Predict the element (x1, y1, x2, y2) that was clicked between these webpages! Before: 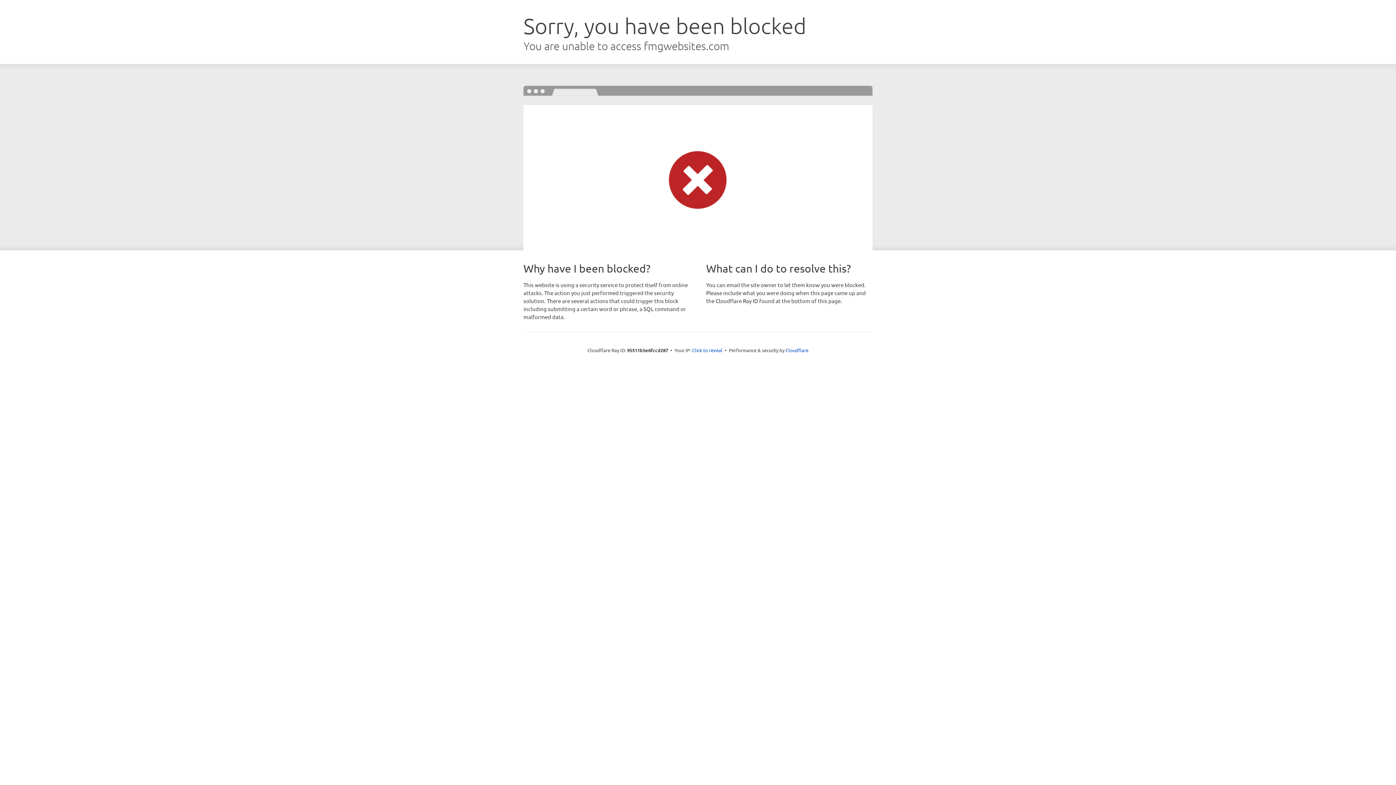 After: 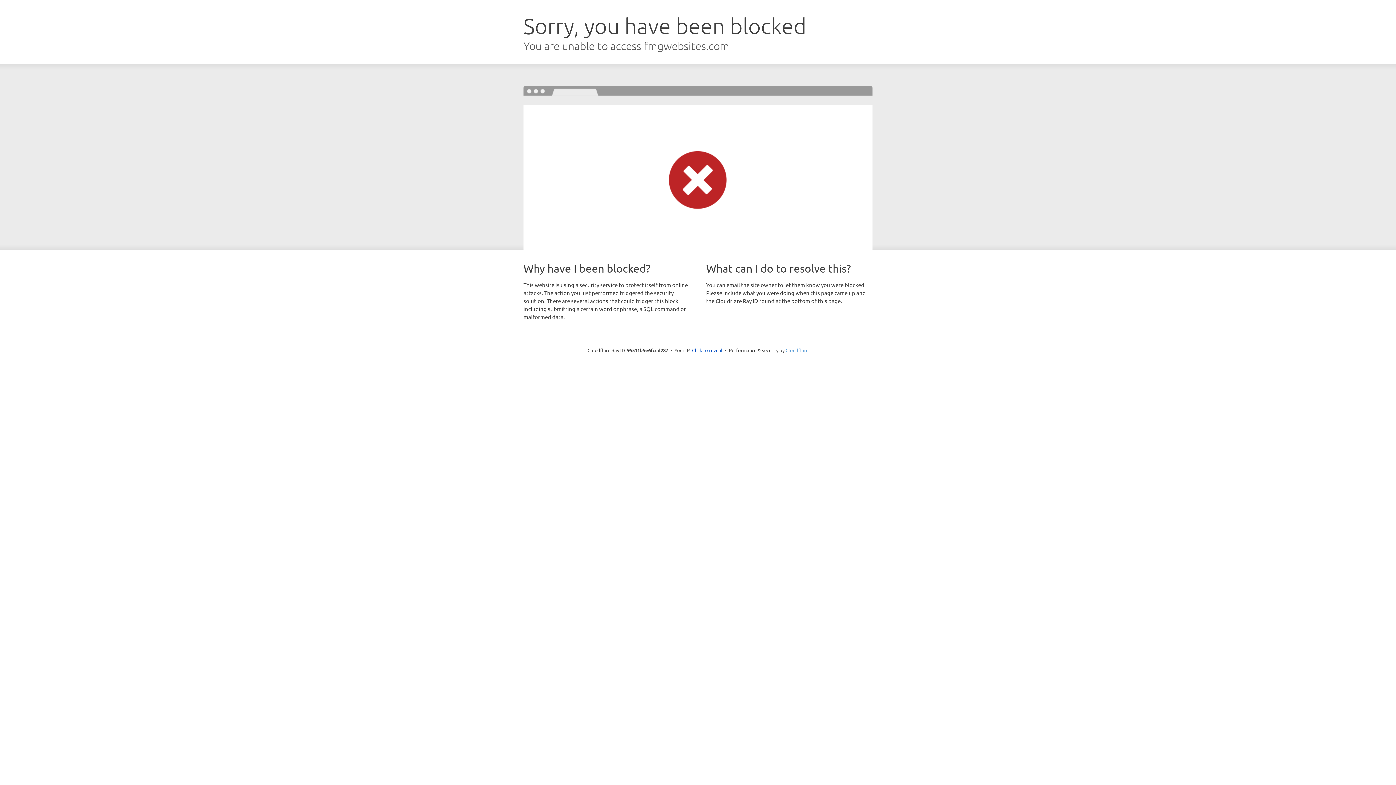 Action: label: Cloudflare bbox: (785, 347, 808, 353)